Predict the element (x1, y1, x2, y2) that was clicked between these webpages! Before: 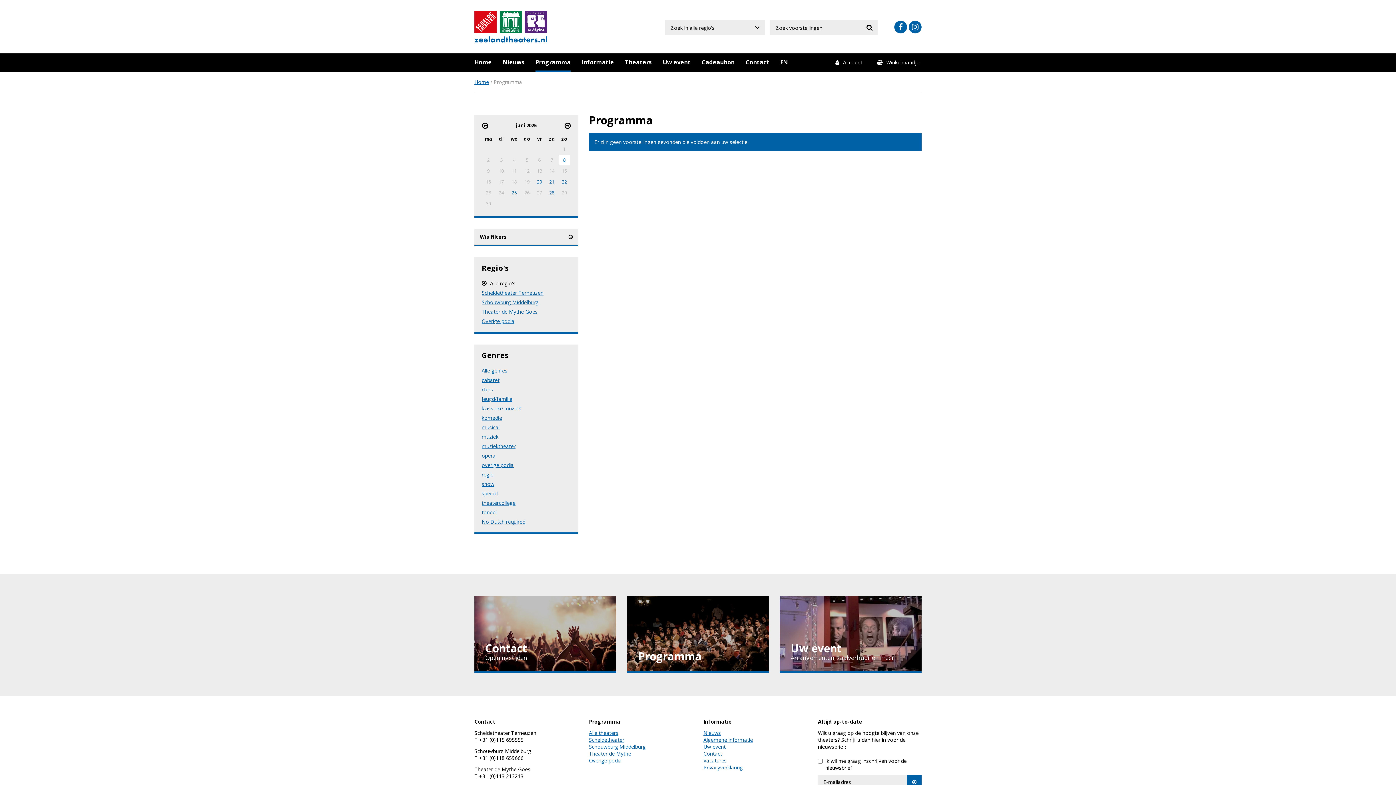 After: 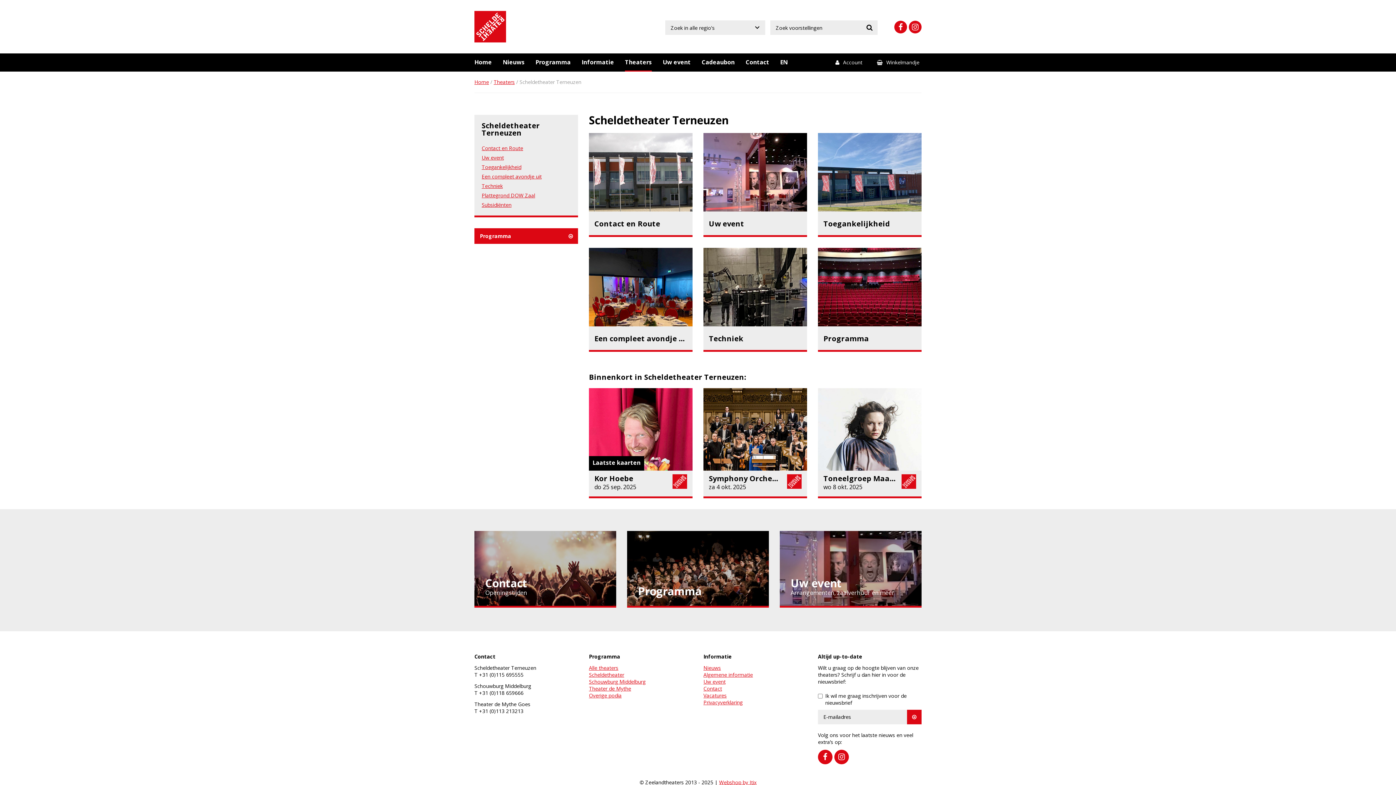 Action: bbox: (474, 10, 498, 34)